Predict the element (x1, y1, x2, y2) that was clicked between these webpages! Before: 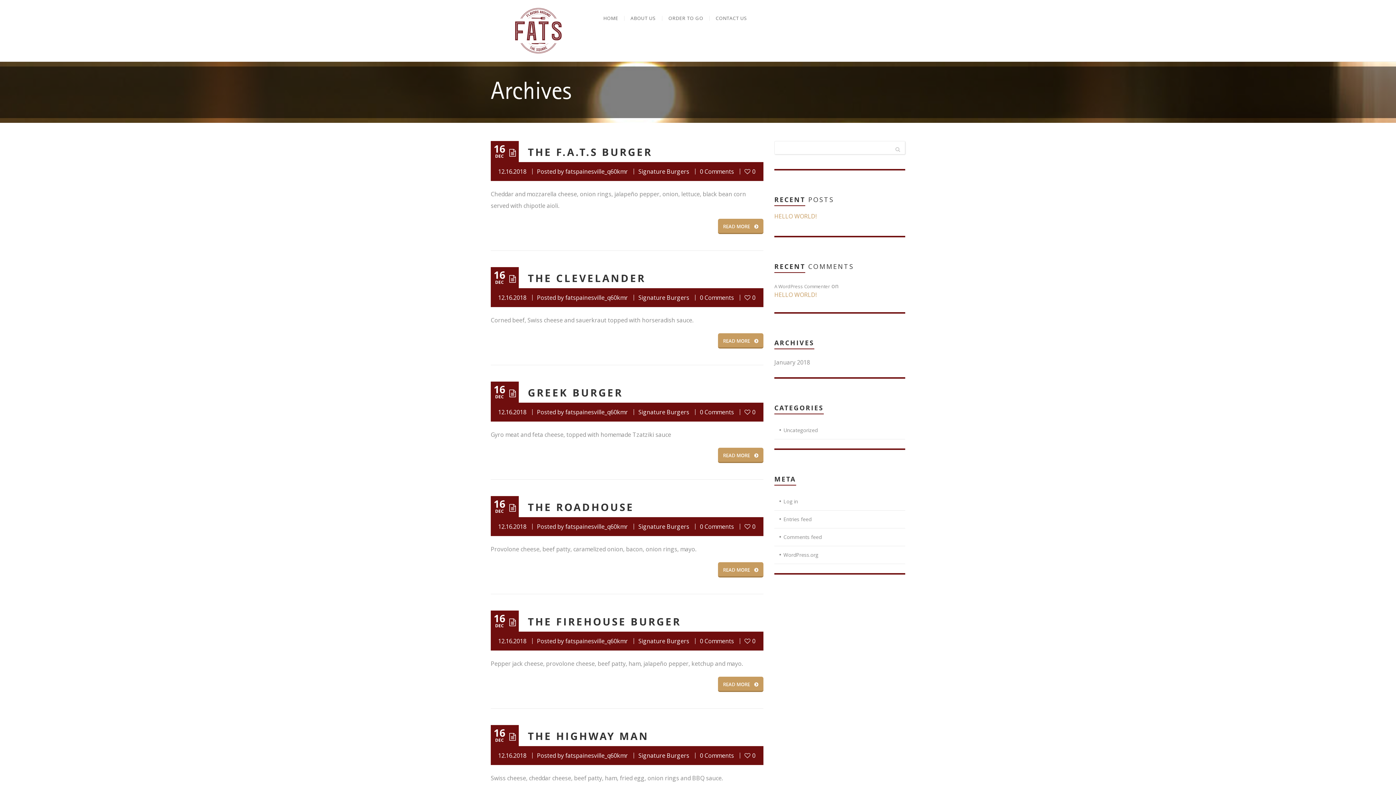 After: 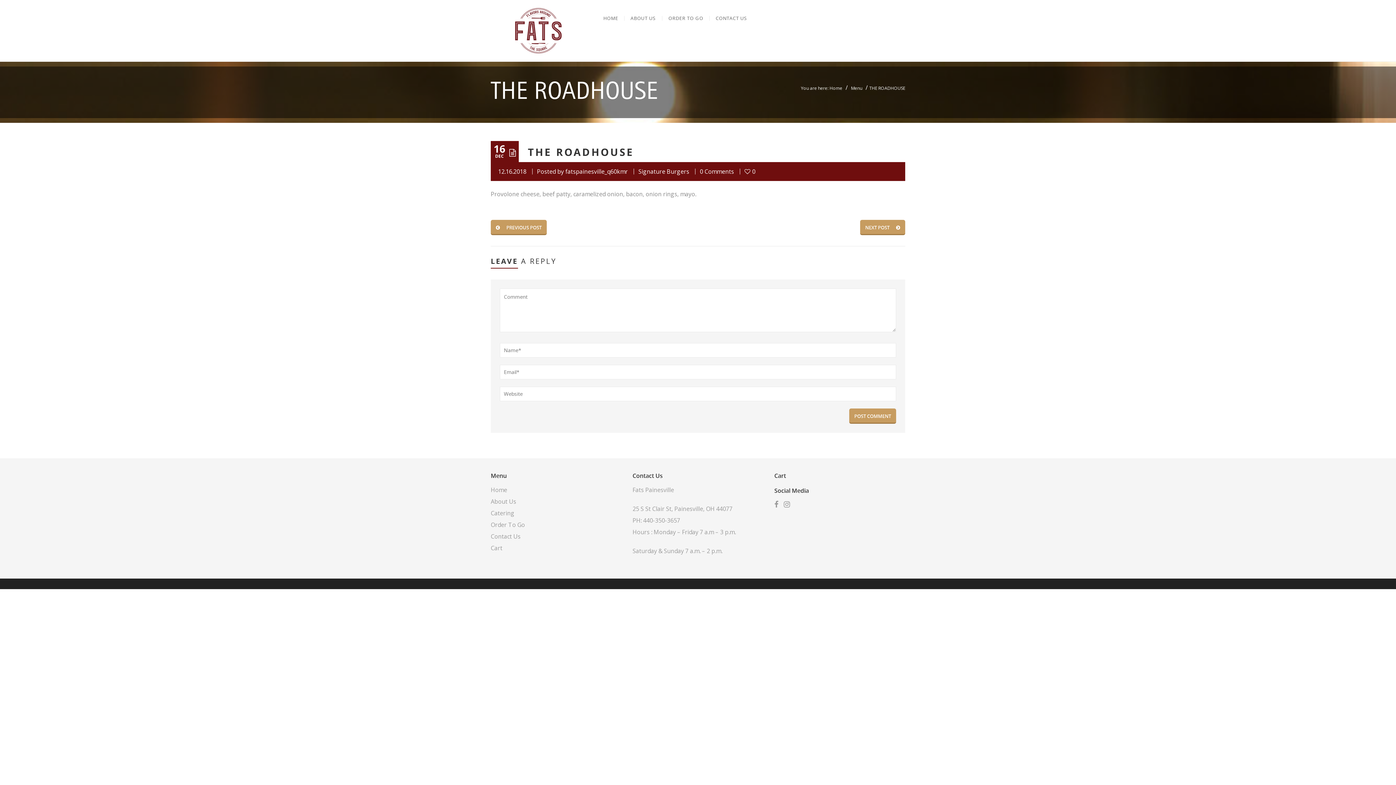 Action: label: READ MORE bbox: (718, 562, 763, 577)